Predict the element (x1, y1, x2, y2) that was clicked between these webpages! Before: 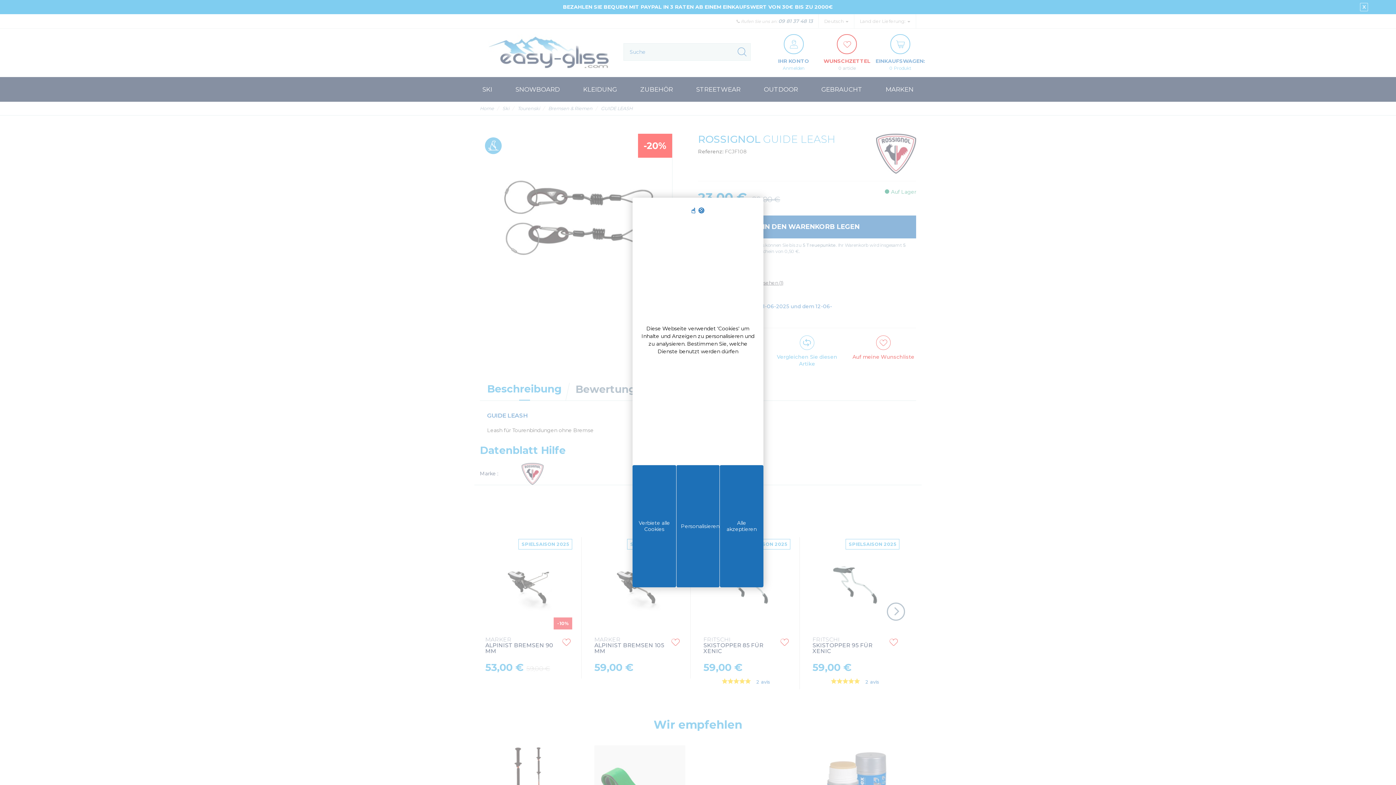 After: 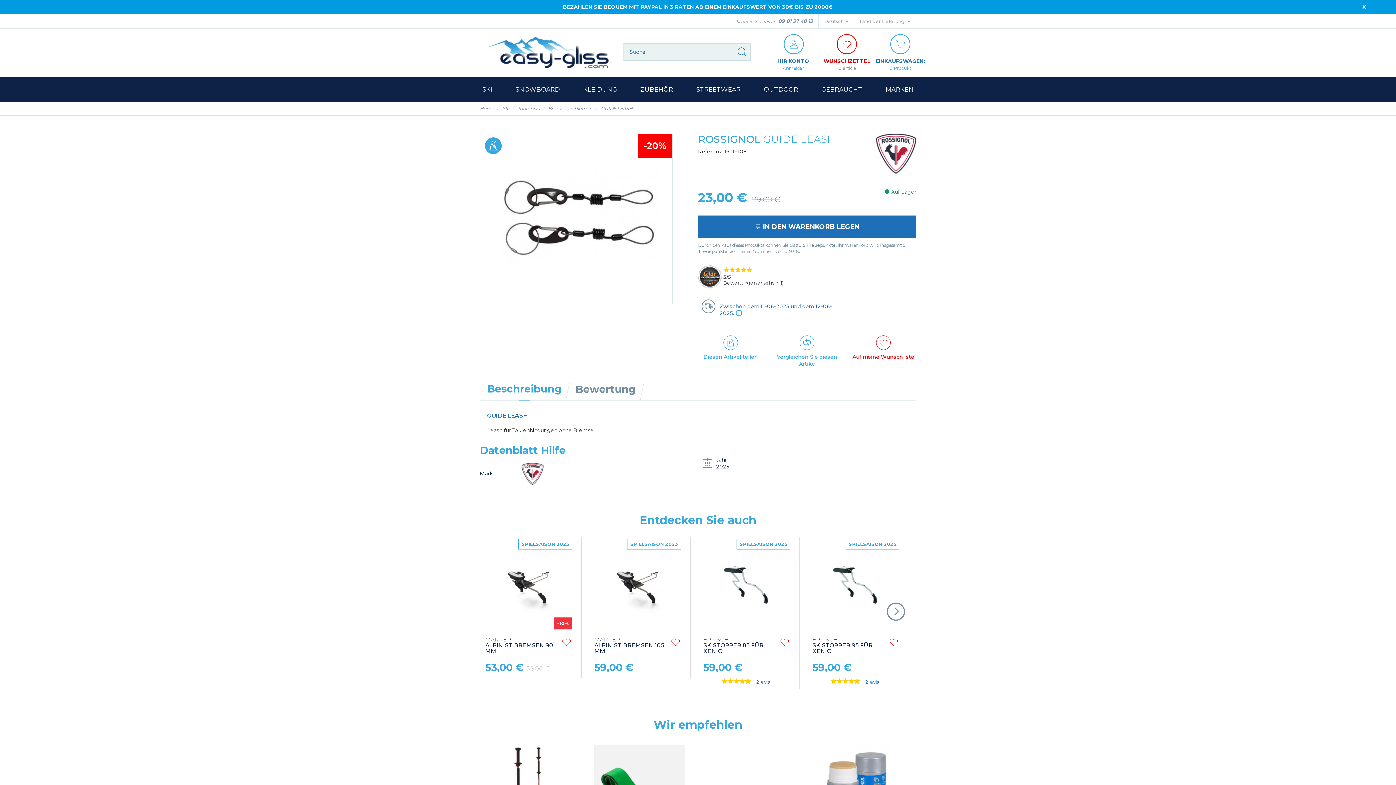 Action: bbox: (632, 465, 676, 587) label: Cookies : Verbiete alle Cookies